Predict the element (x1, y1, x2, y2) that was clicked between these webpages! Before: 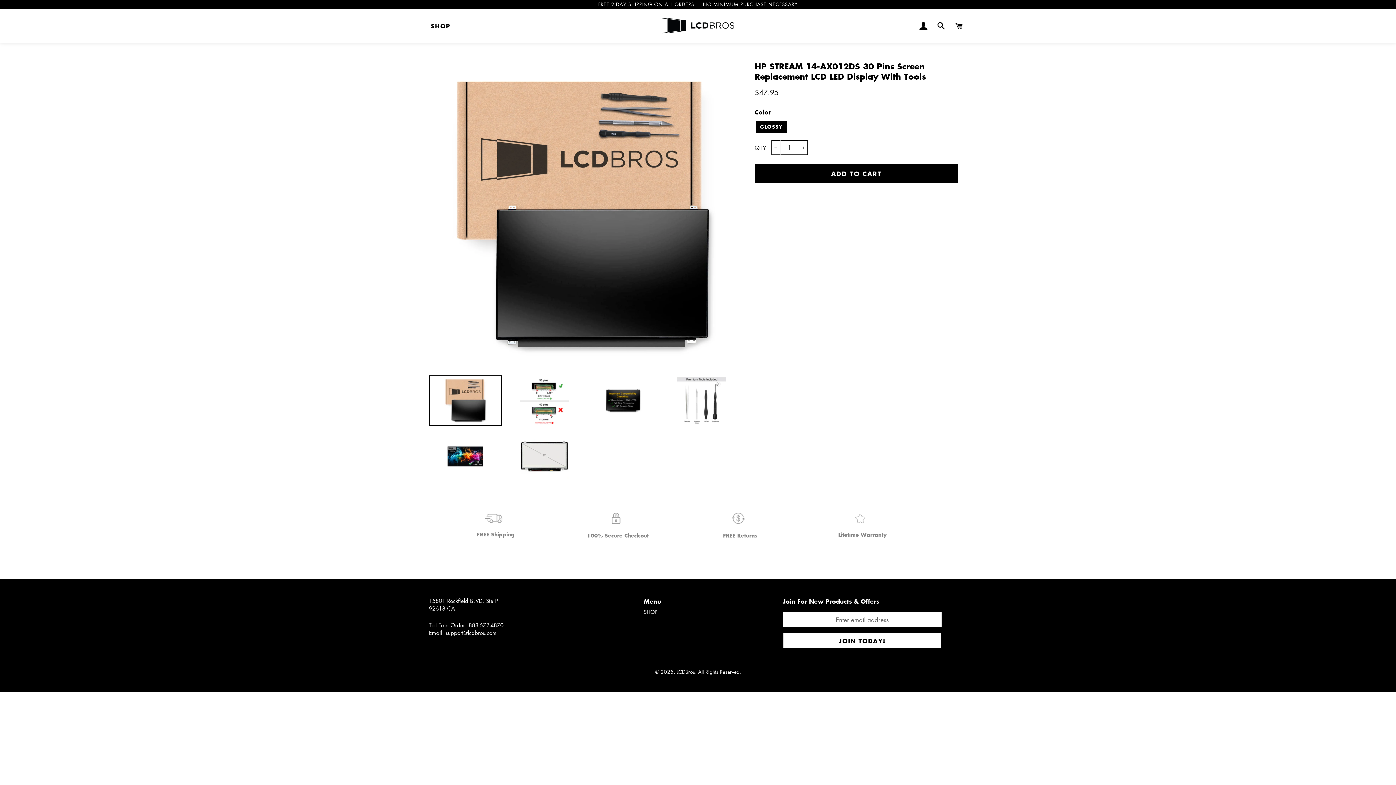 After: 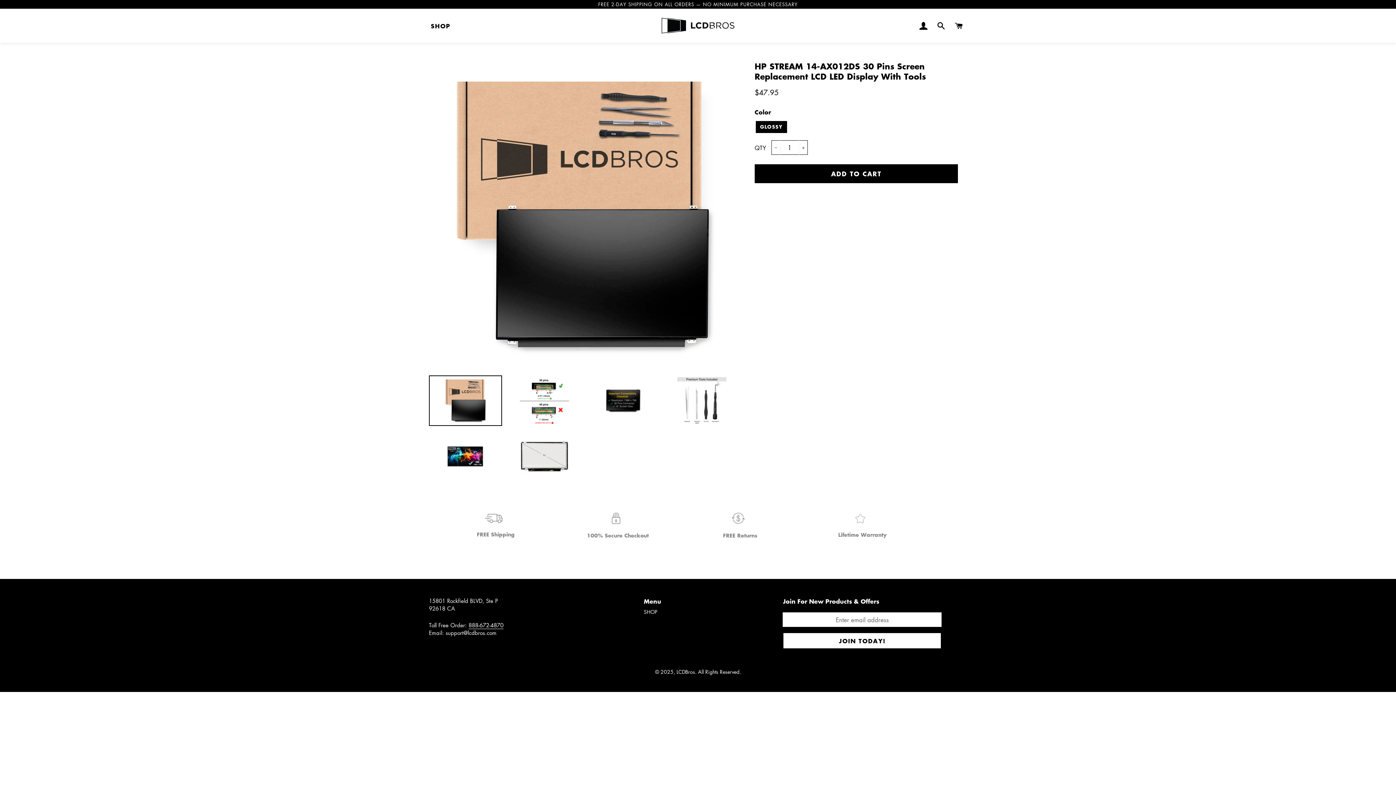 Action: bbox: (429, 375, 502, 426)